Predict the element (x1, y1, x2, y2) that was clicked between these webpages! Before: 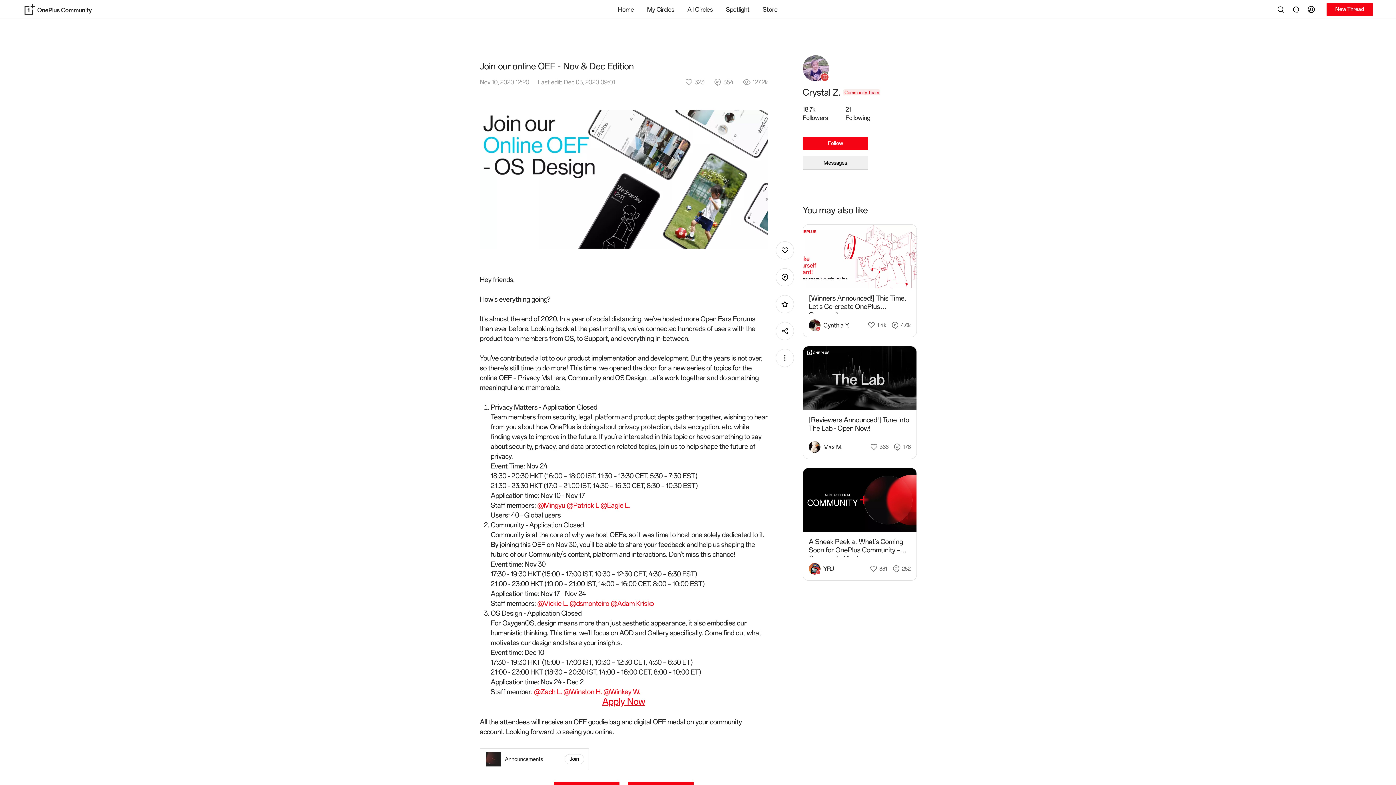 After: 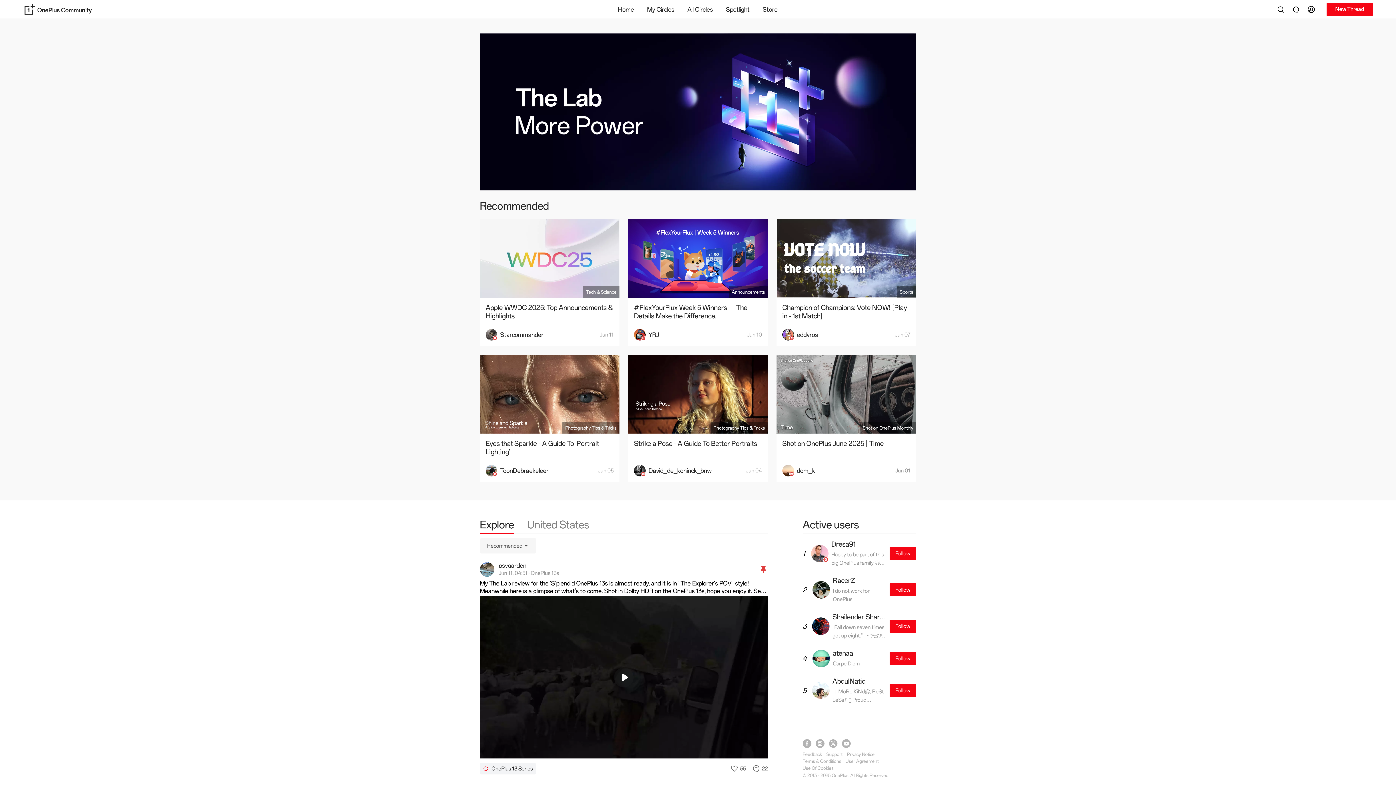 Action: bbox: (23, 3, 121, 14)